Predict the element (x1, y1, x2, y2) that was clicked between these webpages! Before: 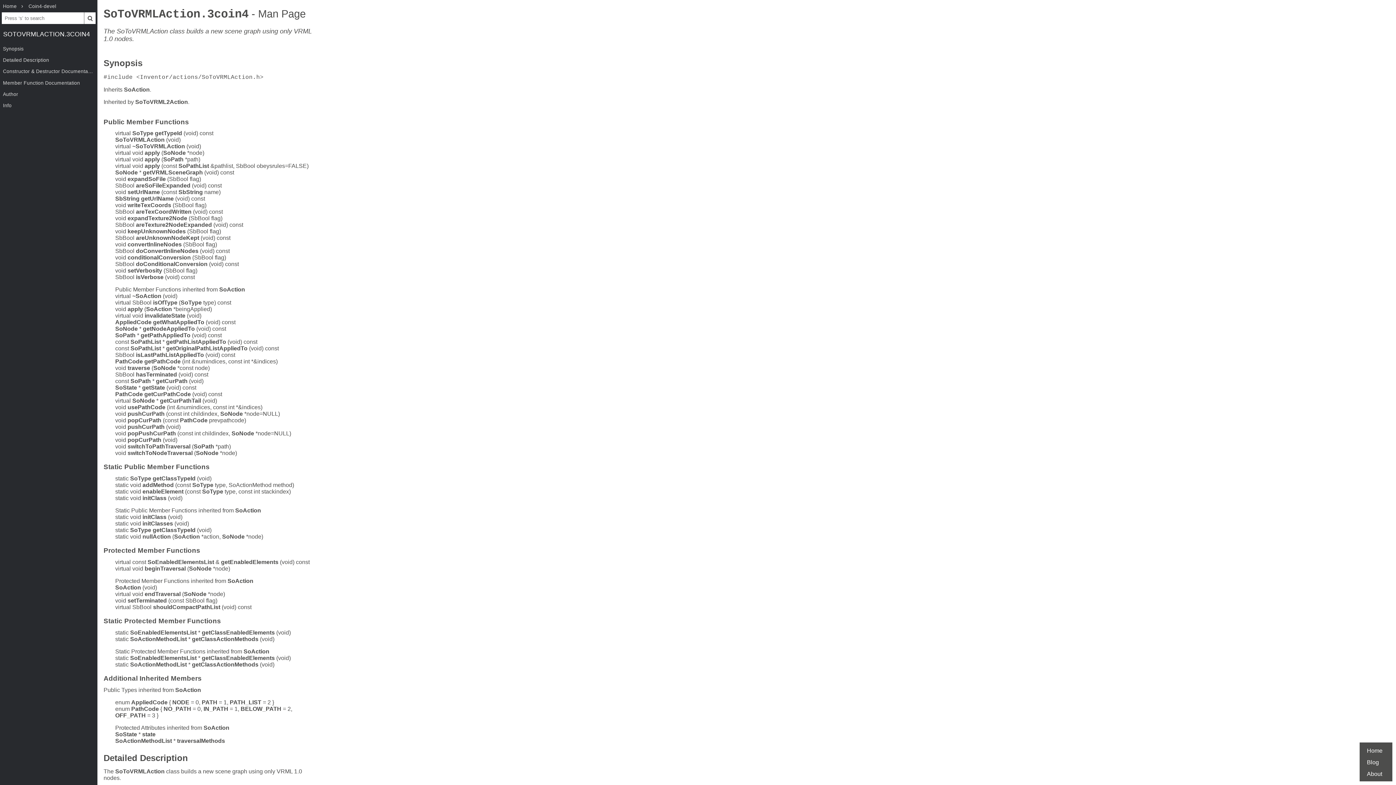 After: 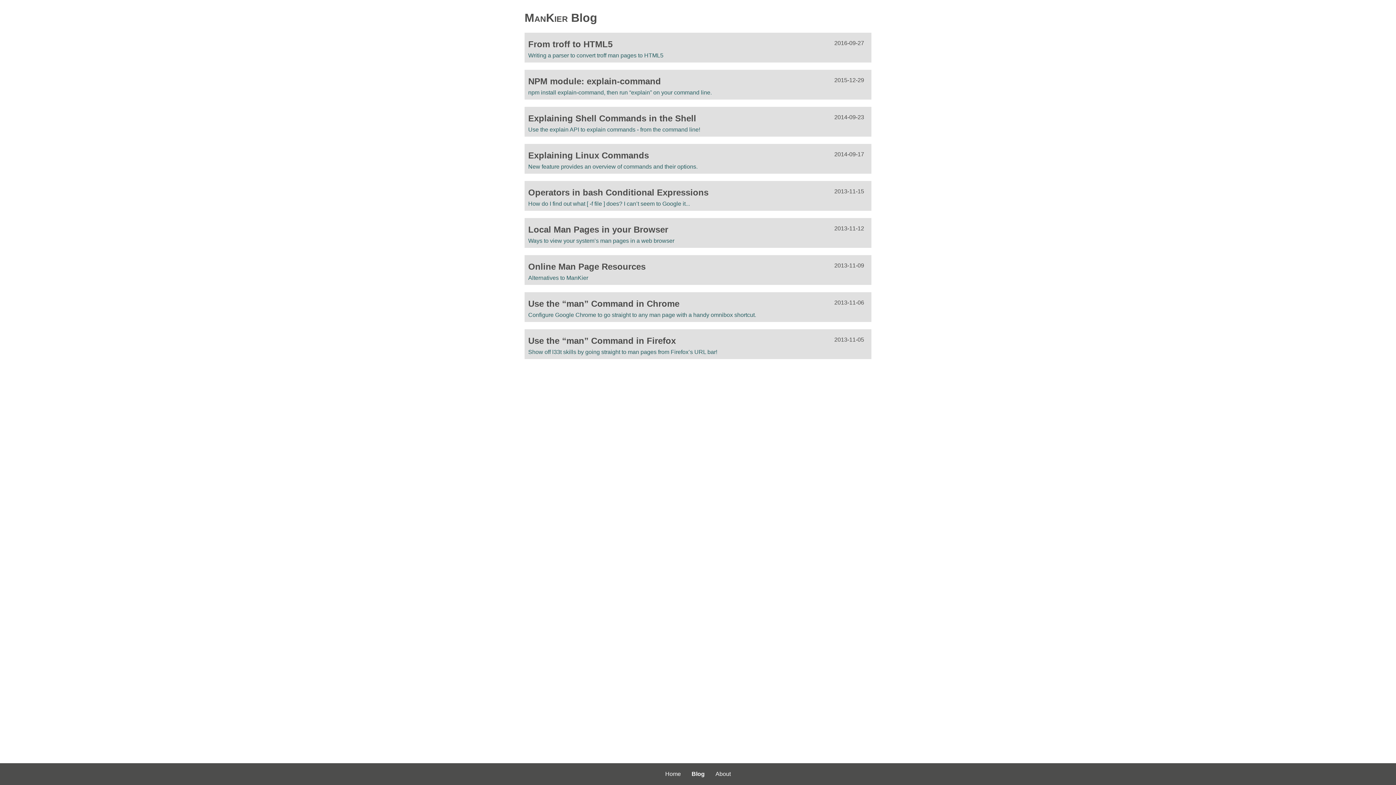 Action: bbox: (1367, 759, 1379, 765) label: Blog